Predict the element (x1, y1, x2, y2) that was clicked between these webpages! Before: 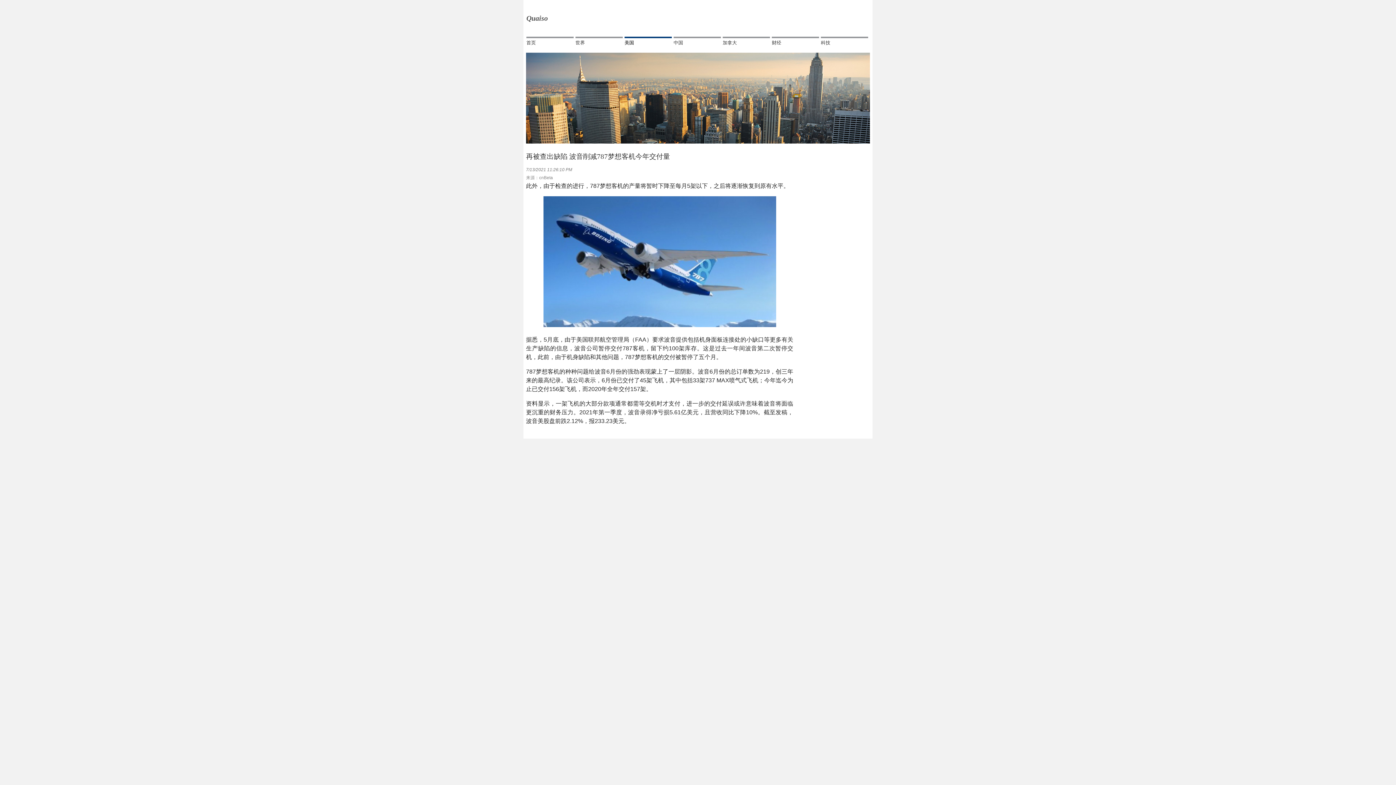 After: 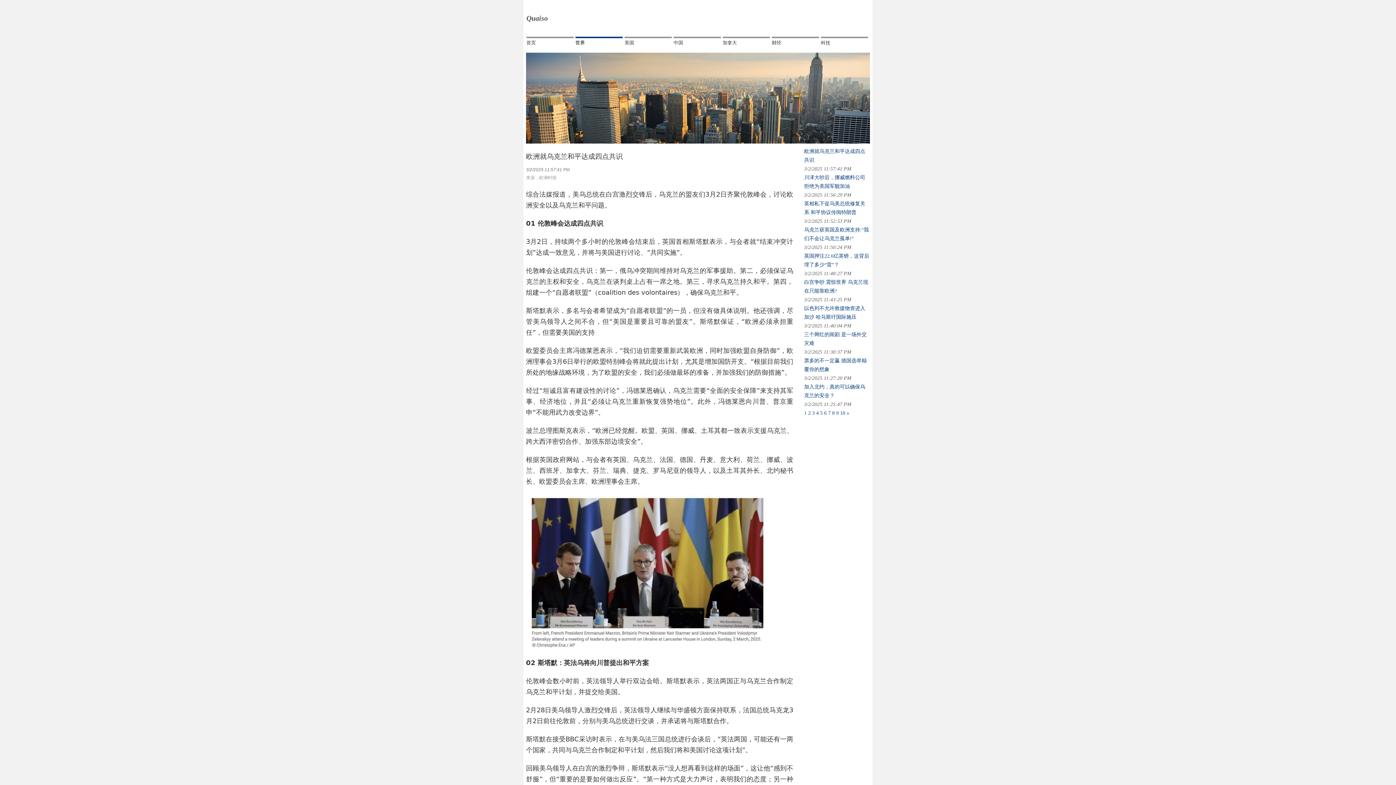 Action: bbox: (575, 36, 622, 47) label: 世界